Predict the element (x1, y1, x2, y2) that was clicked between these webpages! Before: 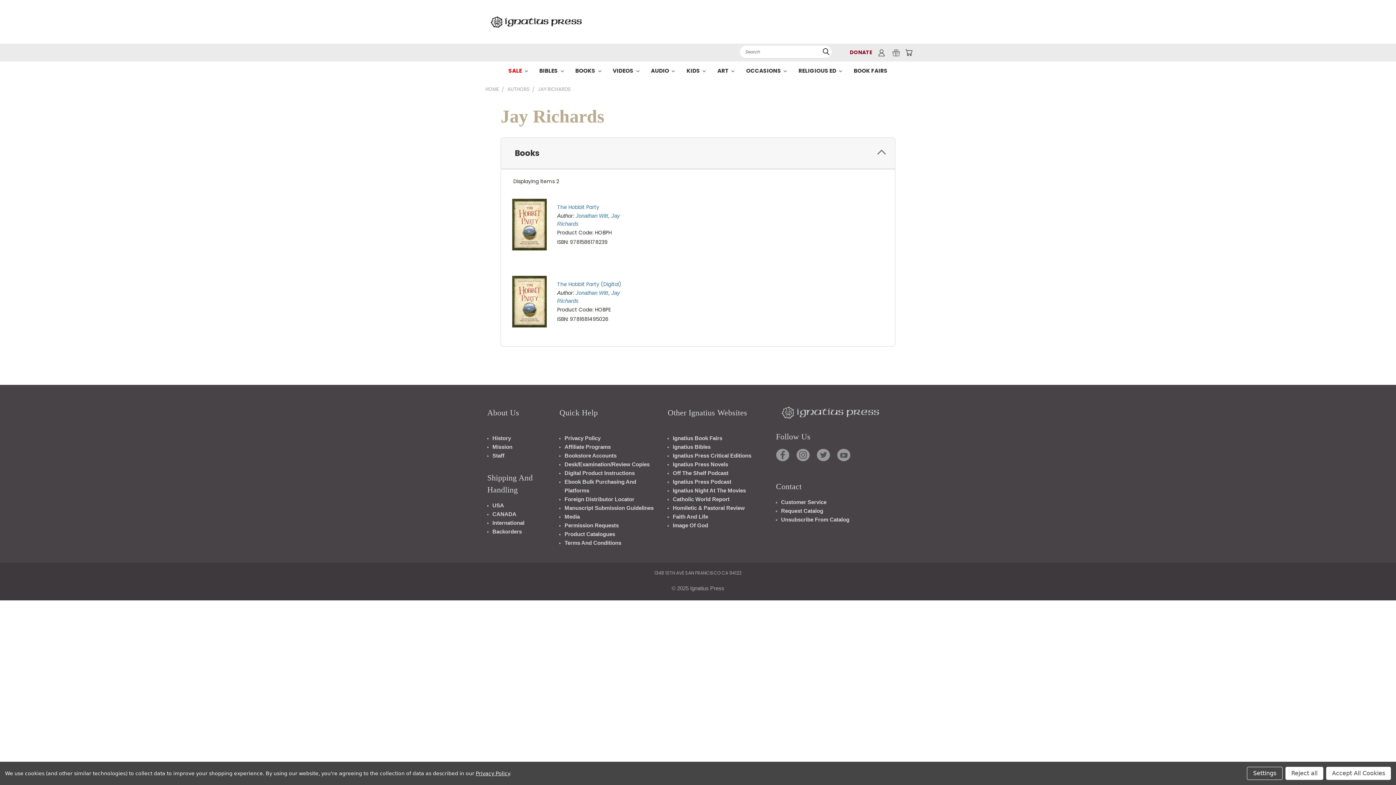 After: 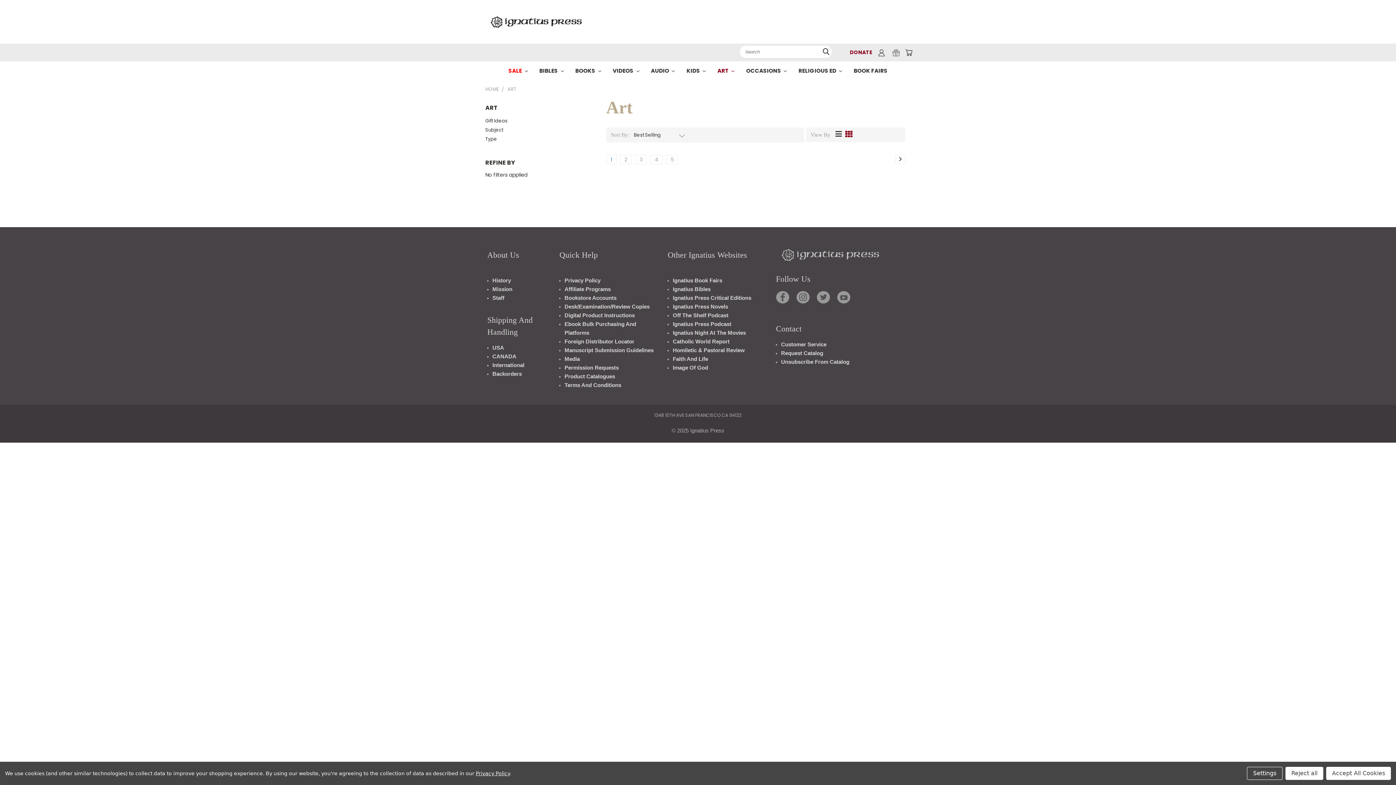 Action: bbox: (711, 61, 740, 80) label: ART 